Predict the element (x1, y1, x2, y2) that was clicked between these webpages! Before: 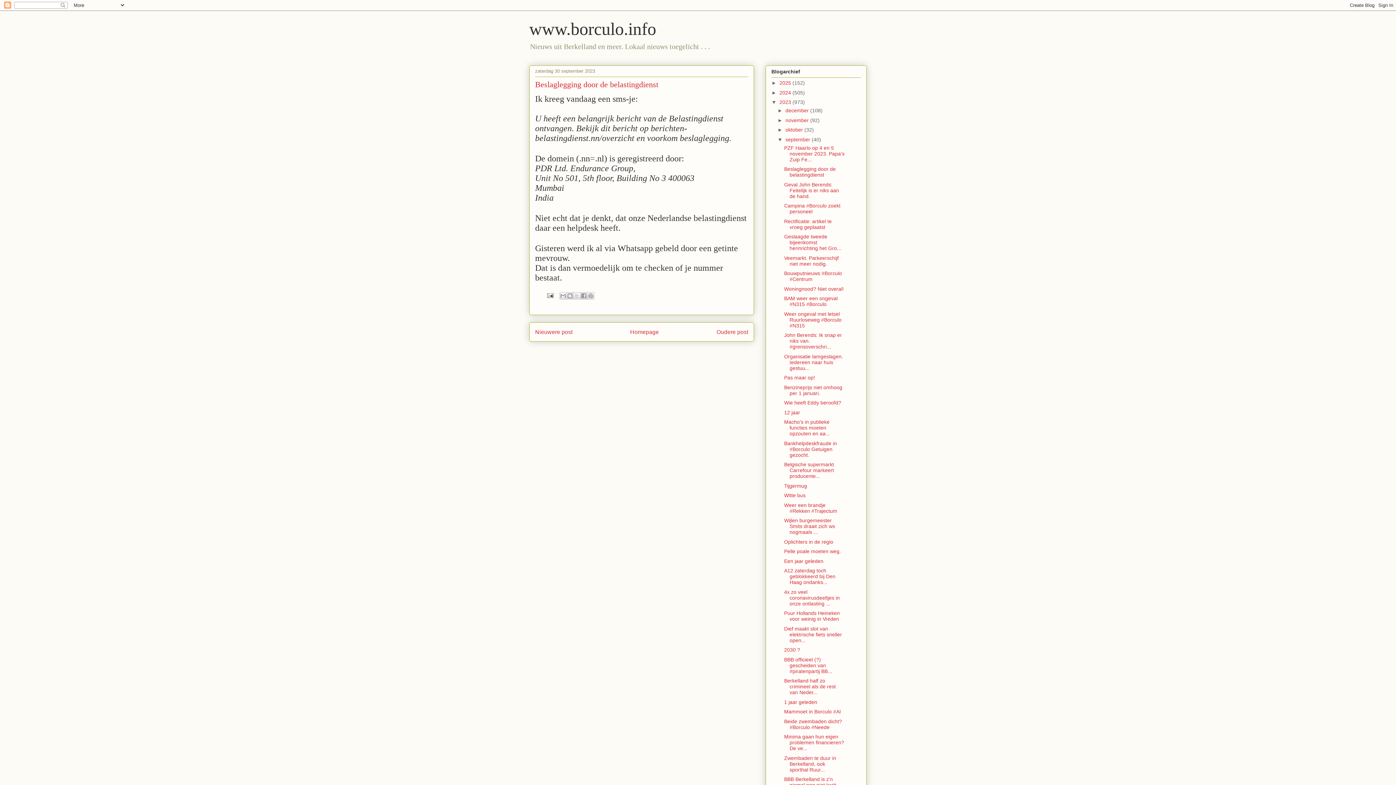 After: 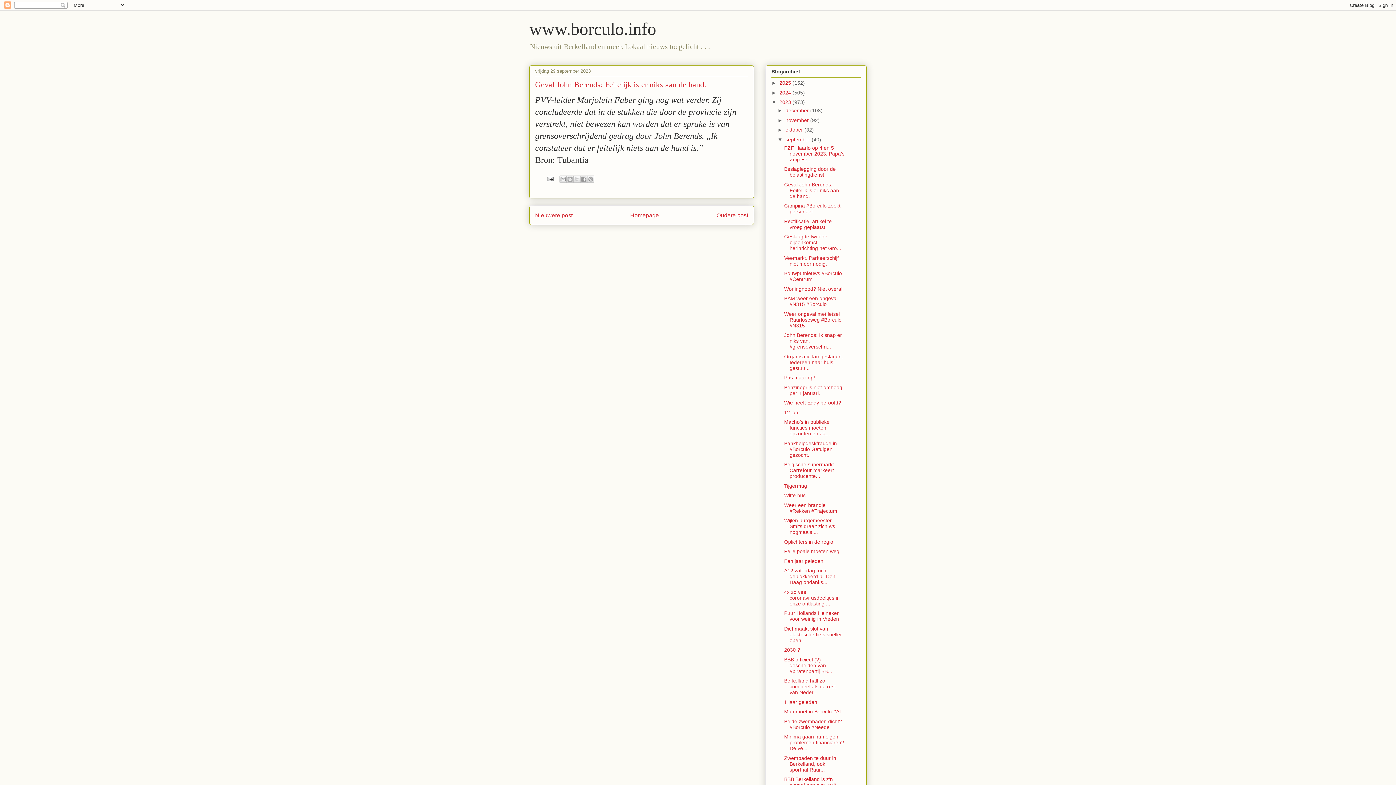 Action: label: Oudere post bbox: (716, 329, 748, 335)